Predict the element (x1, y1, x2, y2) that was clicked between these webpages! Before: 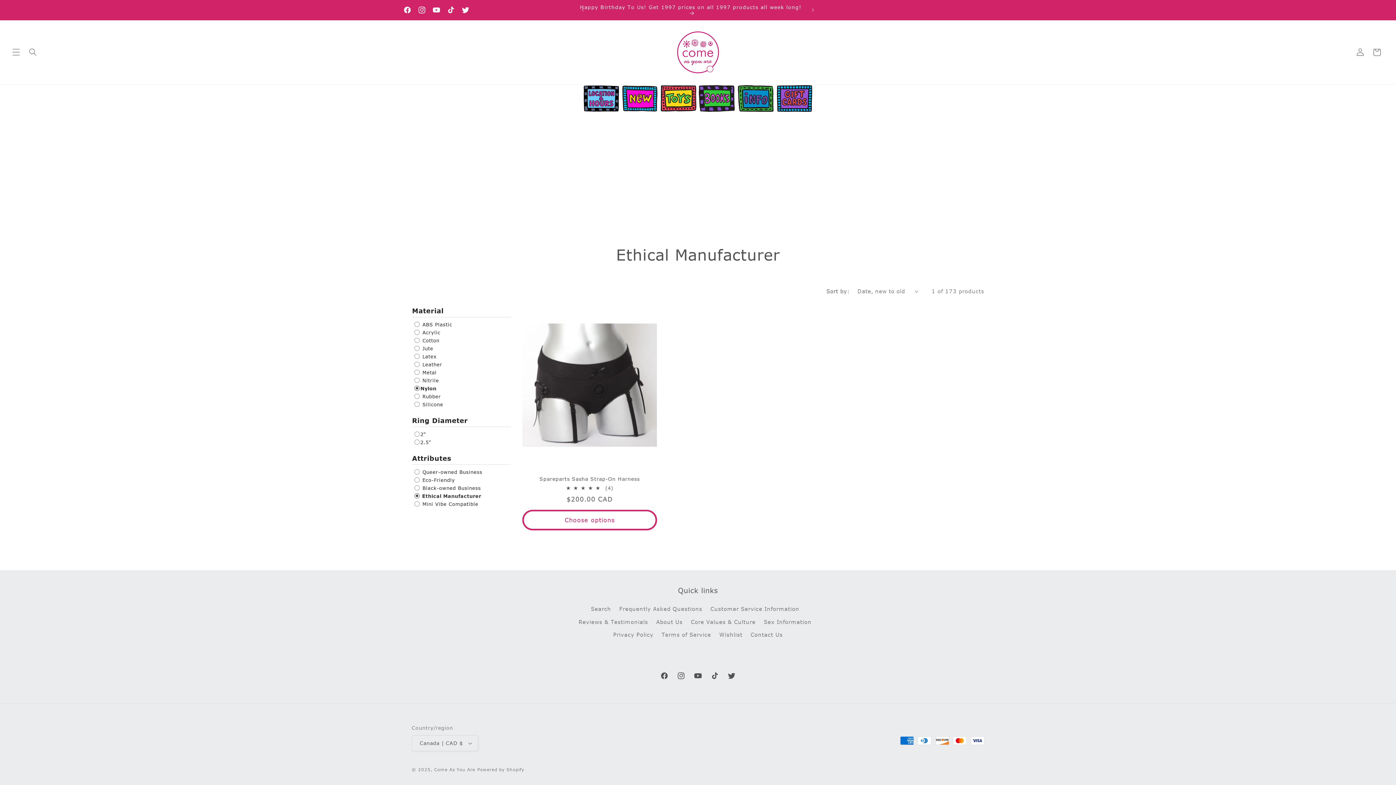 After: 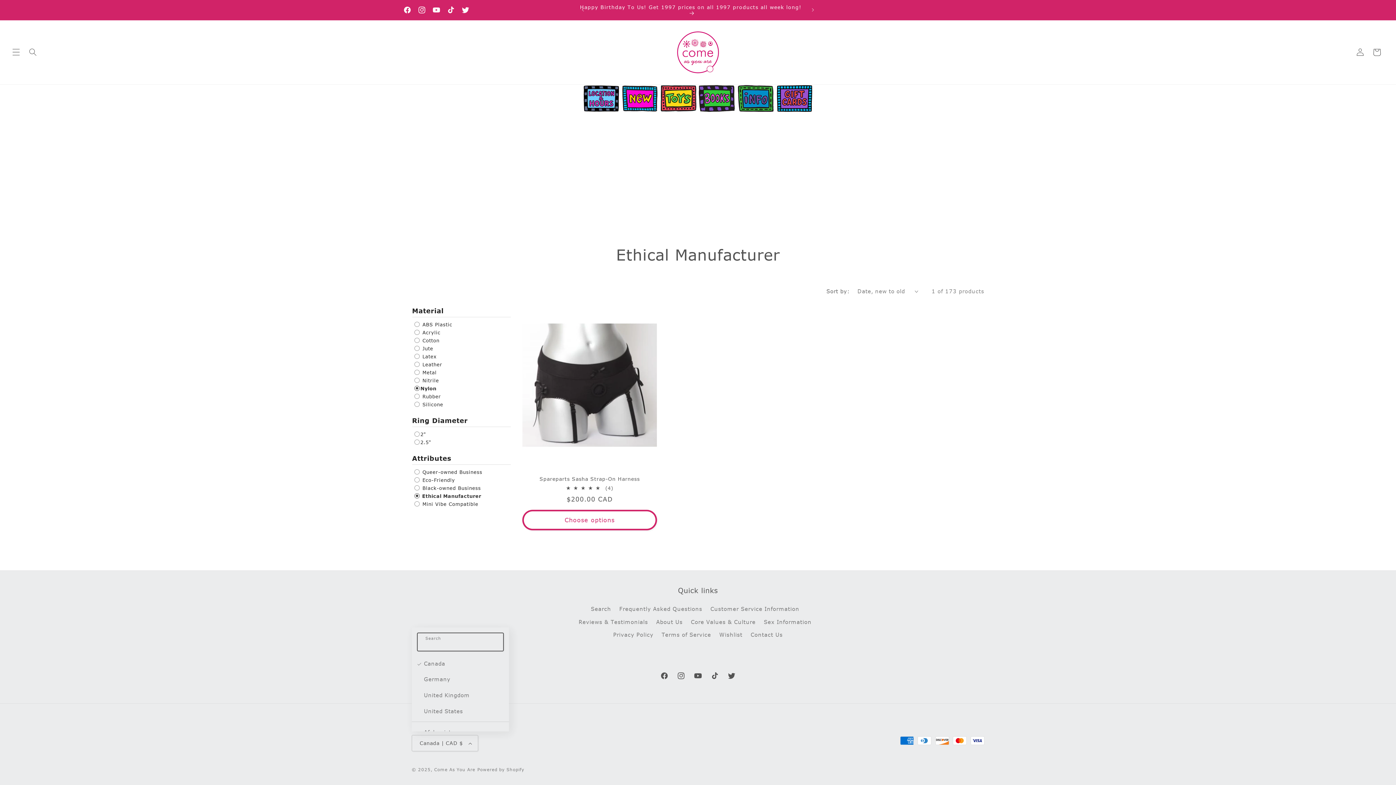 Action: label: Canada | CAD $ bbox: (411, 735, 478, 751)